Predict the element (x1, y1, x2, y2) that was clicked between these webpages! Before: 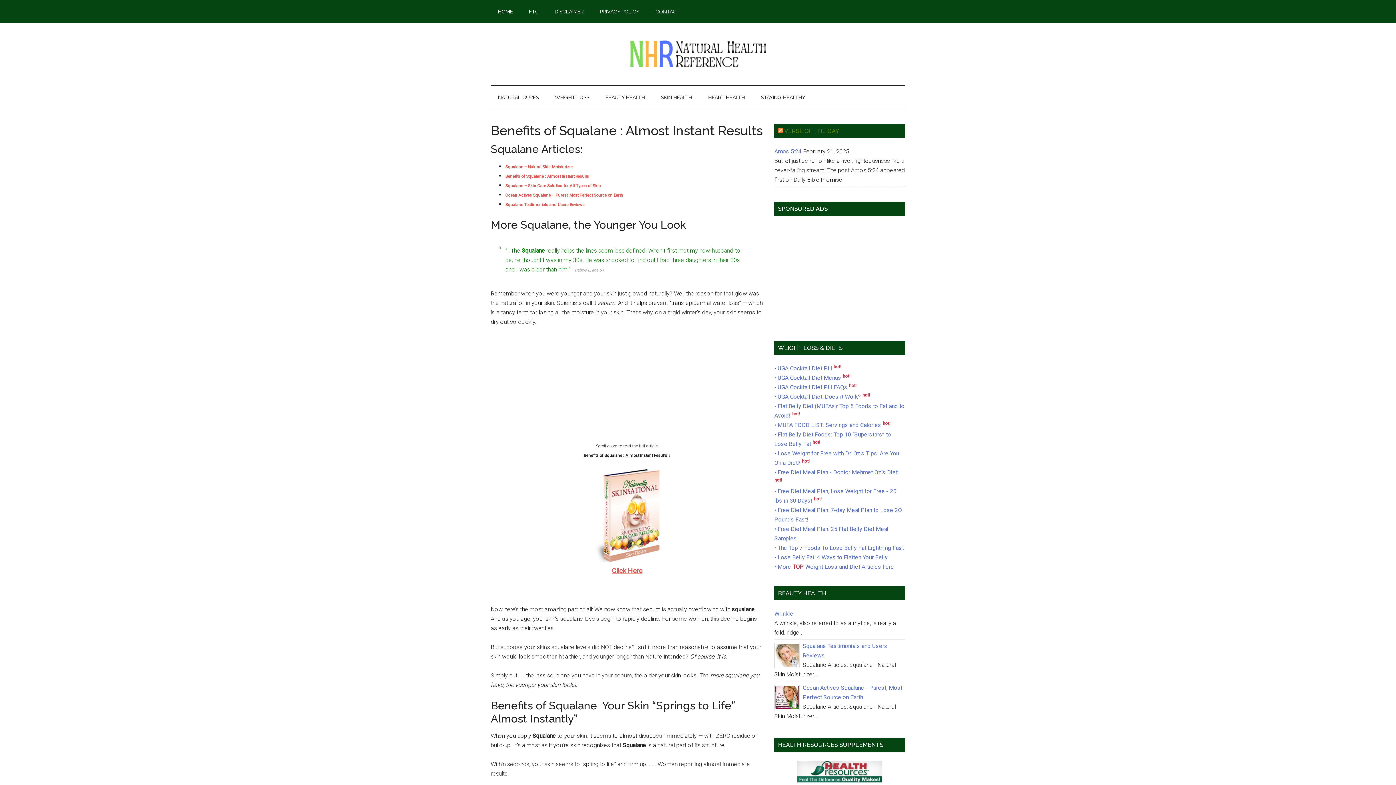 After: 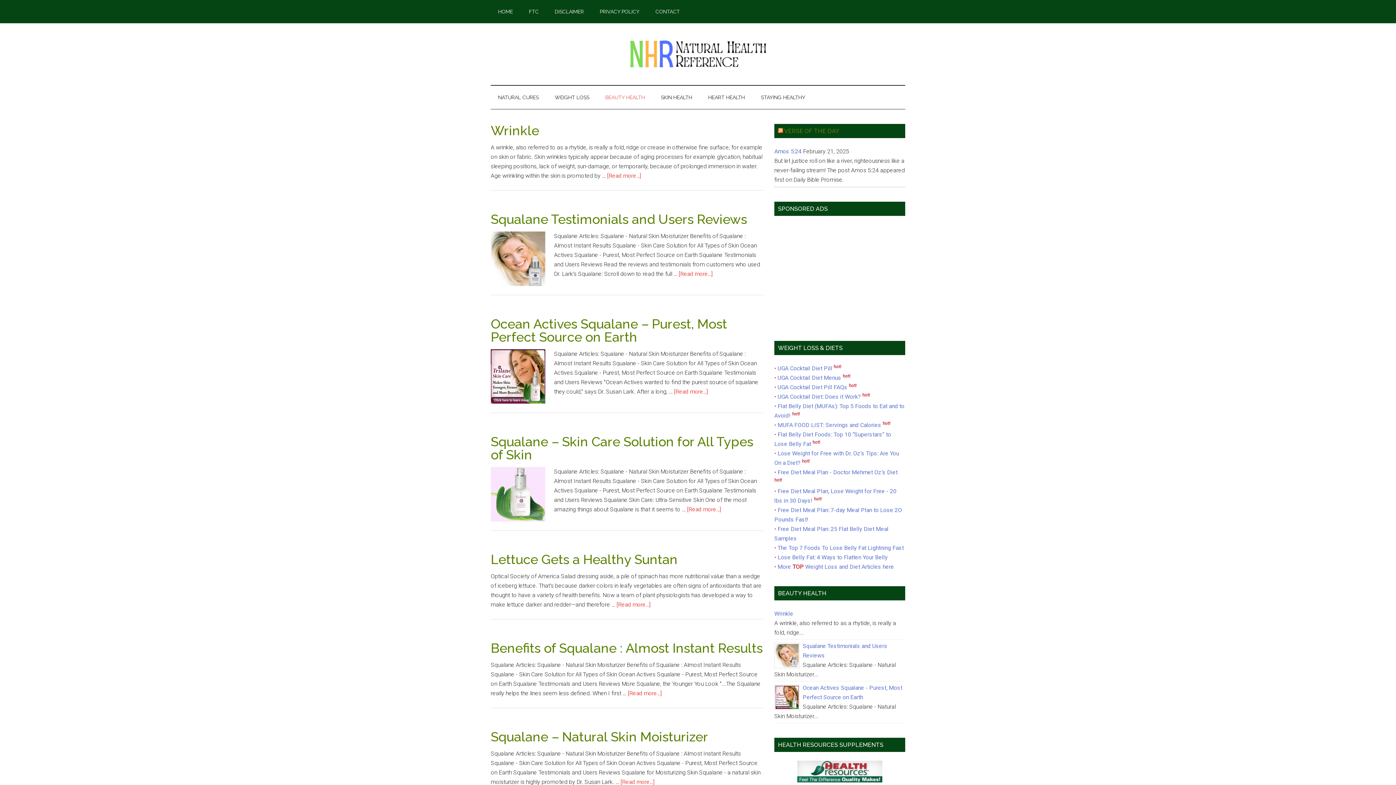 Action: label: BEAUTY HEALTH bbox: (598, 85, 652, 109)